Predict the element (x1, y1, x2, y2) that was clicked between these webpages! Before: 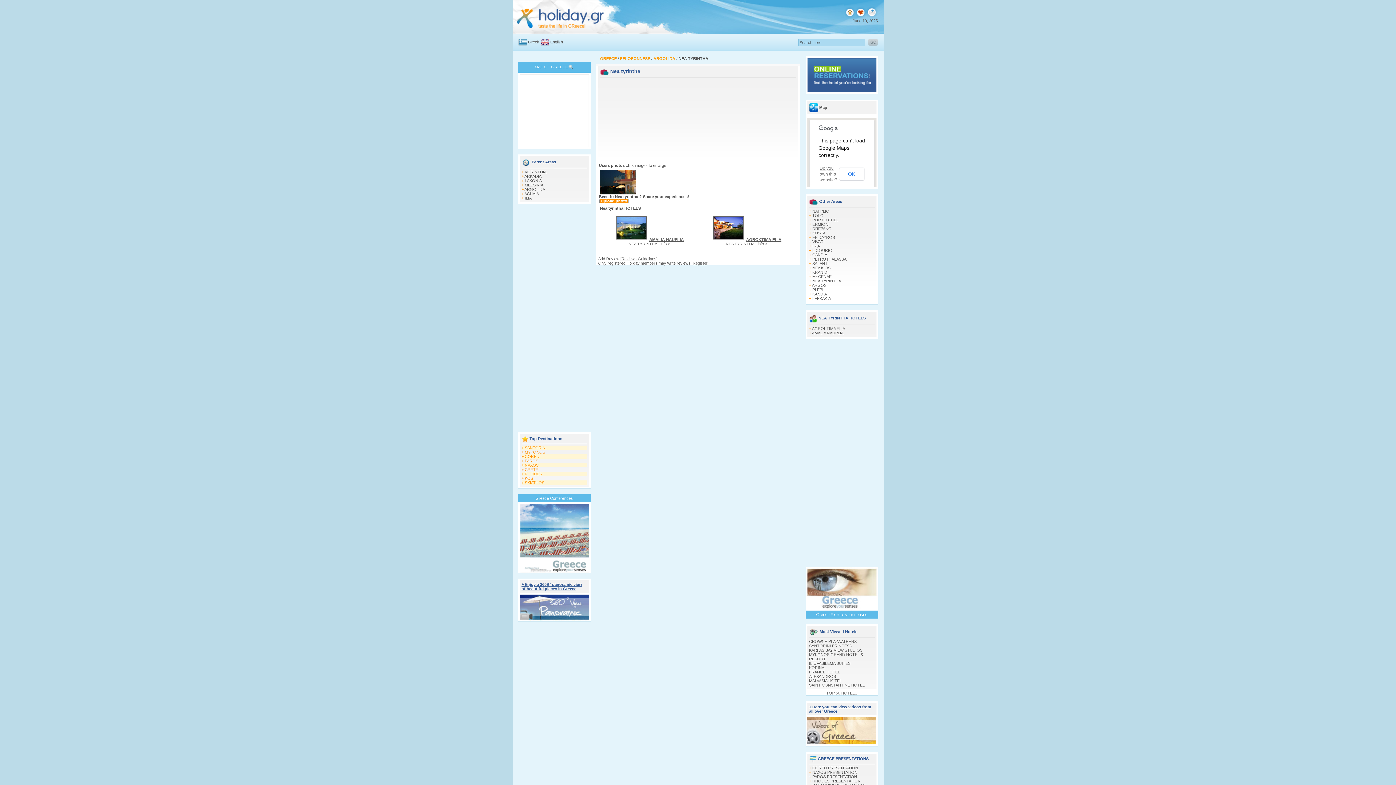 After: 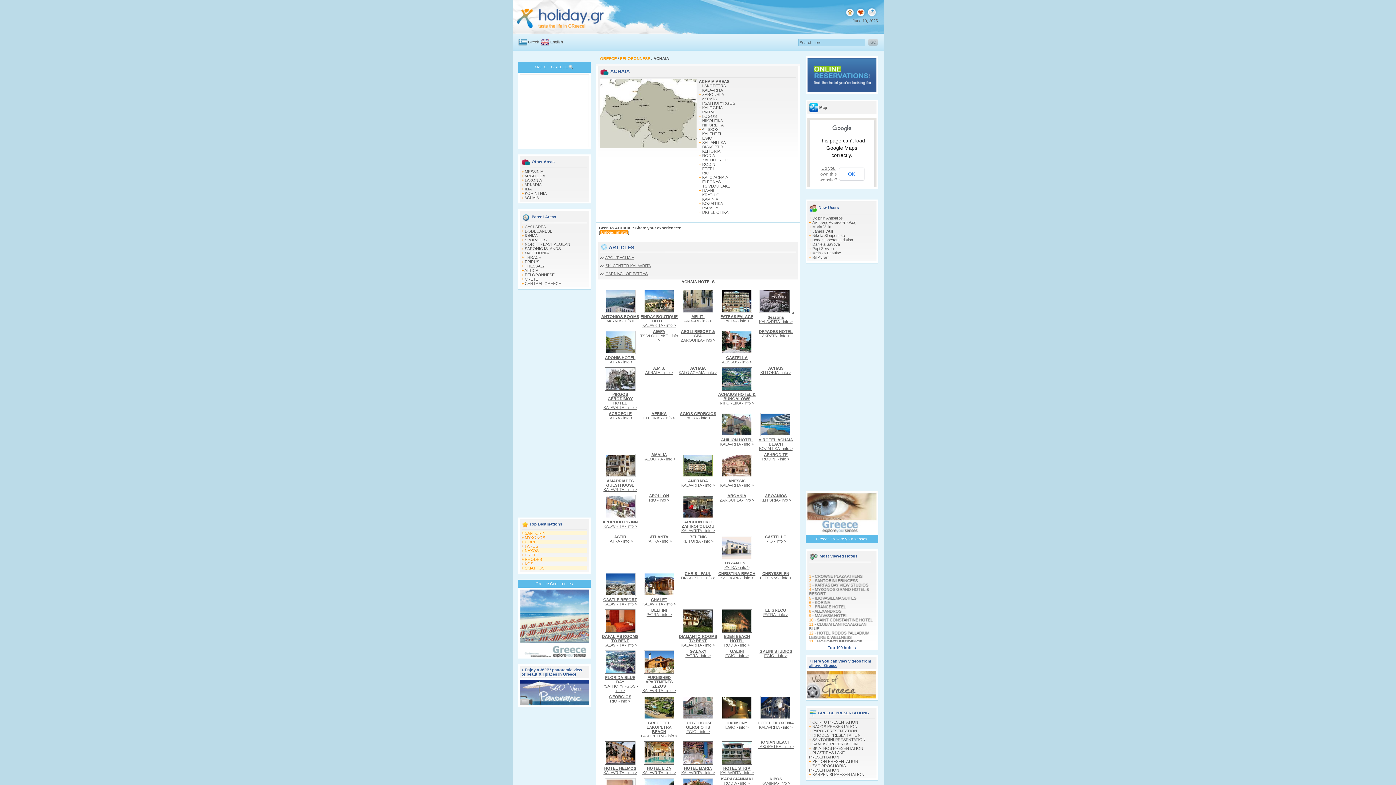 Action: bbox: (524, 191, 539, 196) label: ACHAIA